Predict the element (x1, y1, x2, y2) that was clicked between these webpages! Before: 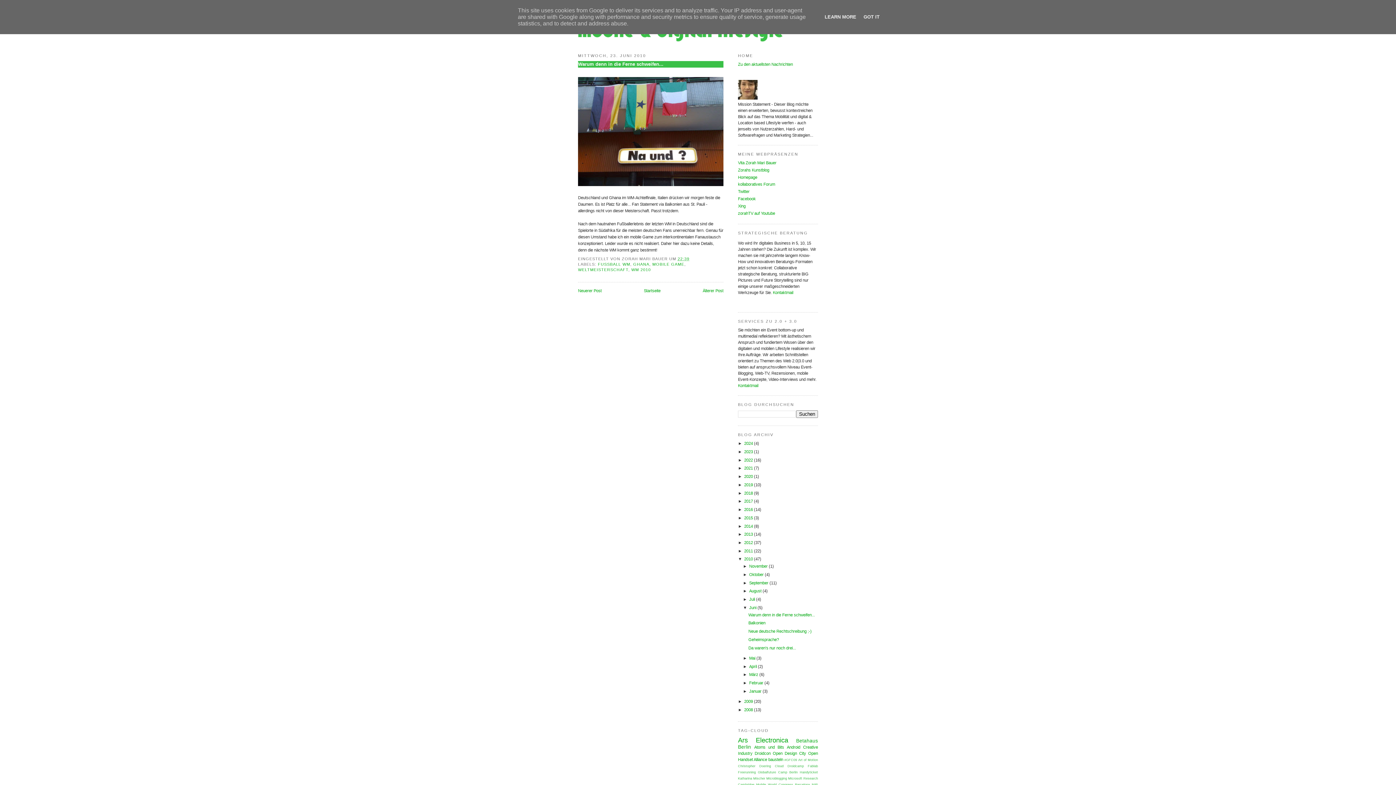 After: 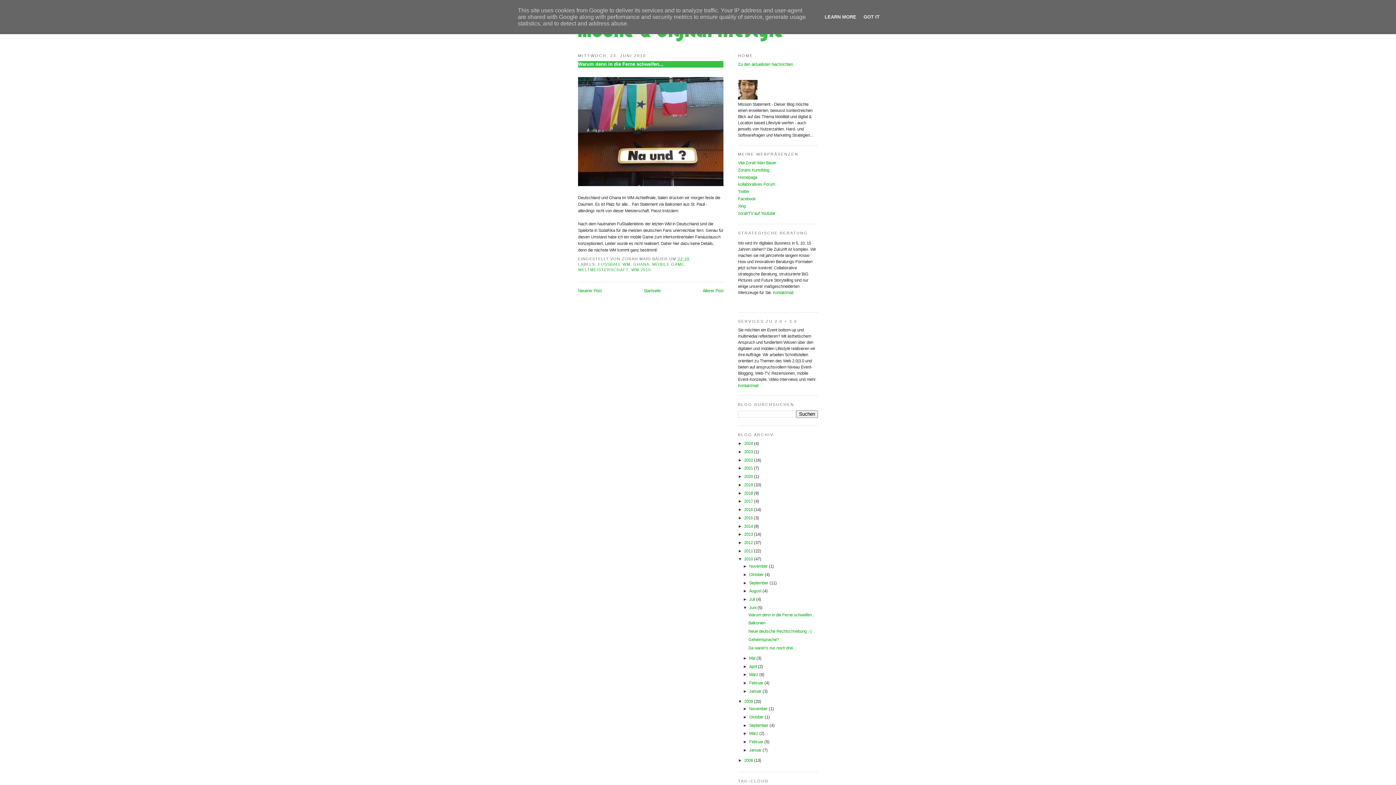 Action: label: ►   bbox: (738, 699, 744, 704)